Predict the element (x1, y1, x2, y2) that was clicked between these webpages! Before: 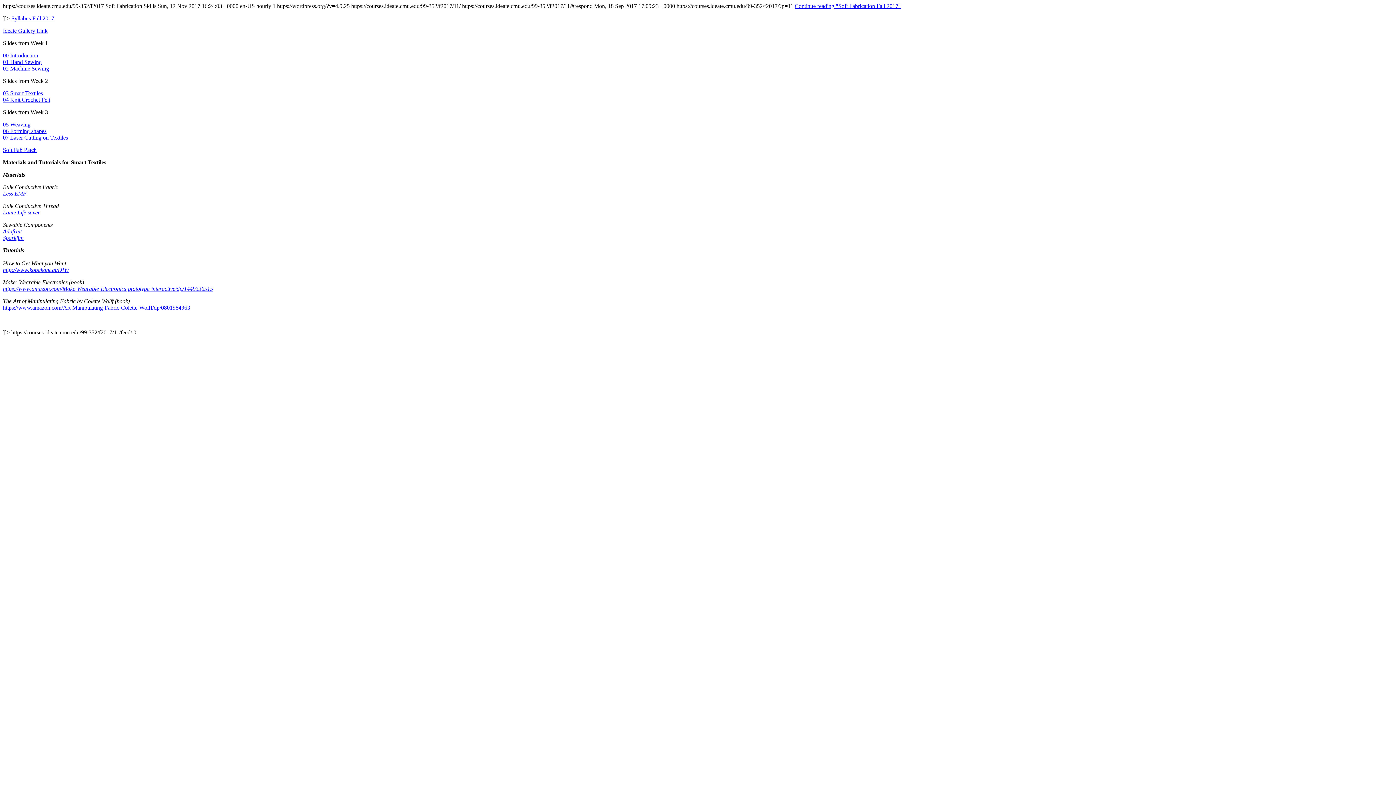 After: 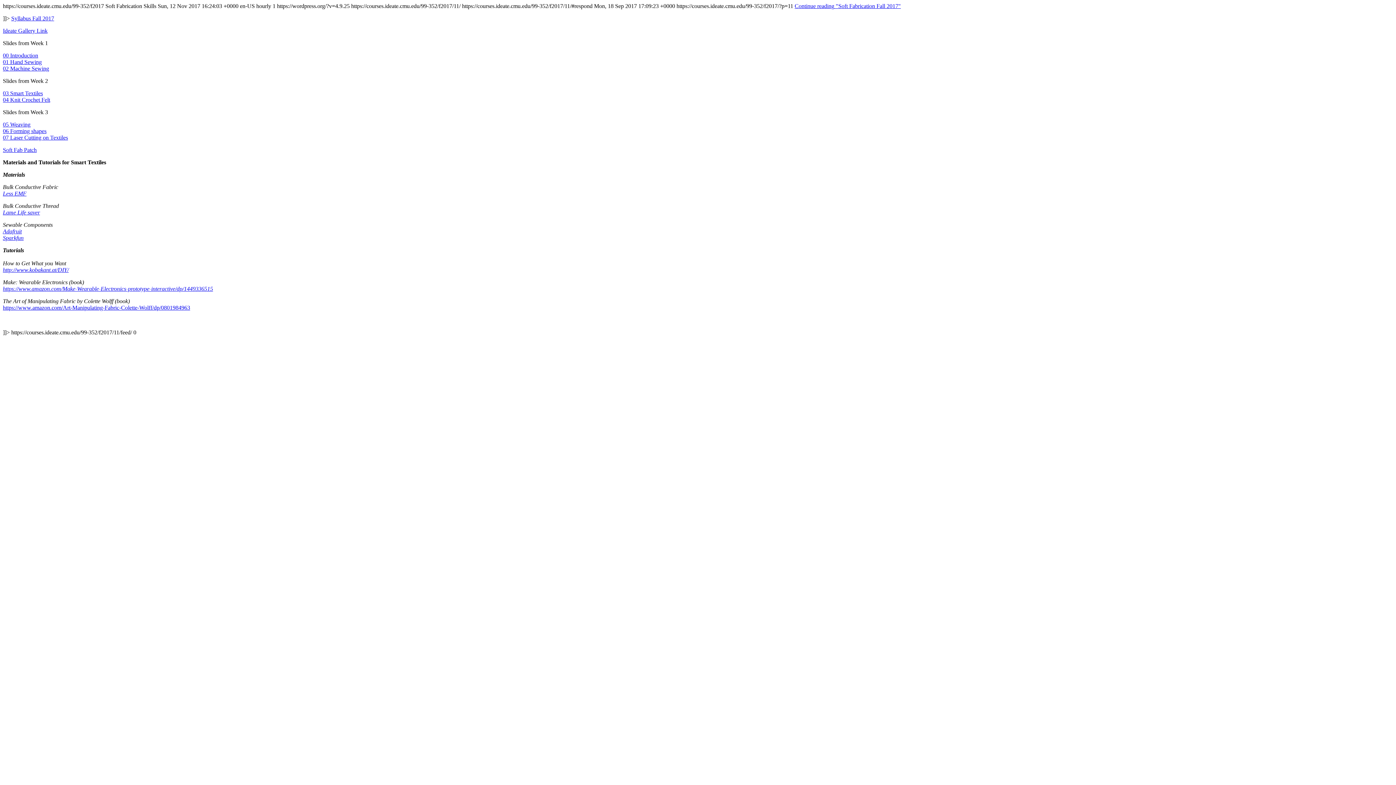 Action: bbox: (2, 146, 36, 153) label: Soft Fab Patch